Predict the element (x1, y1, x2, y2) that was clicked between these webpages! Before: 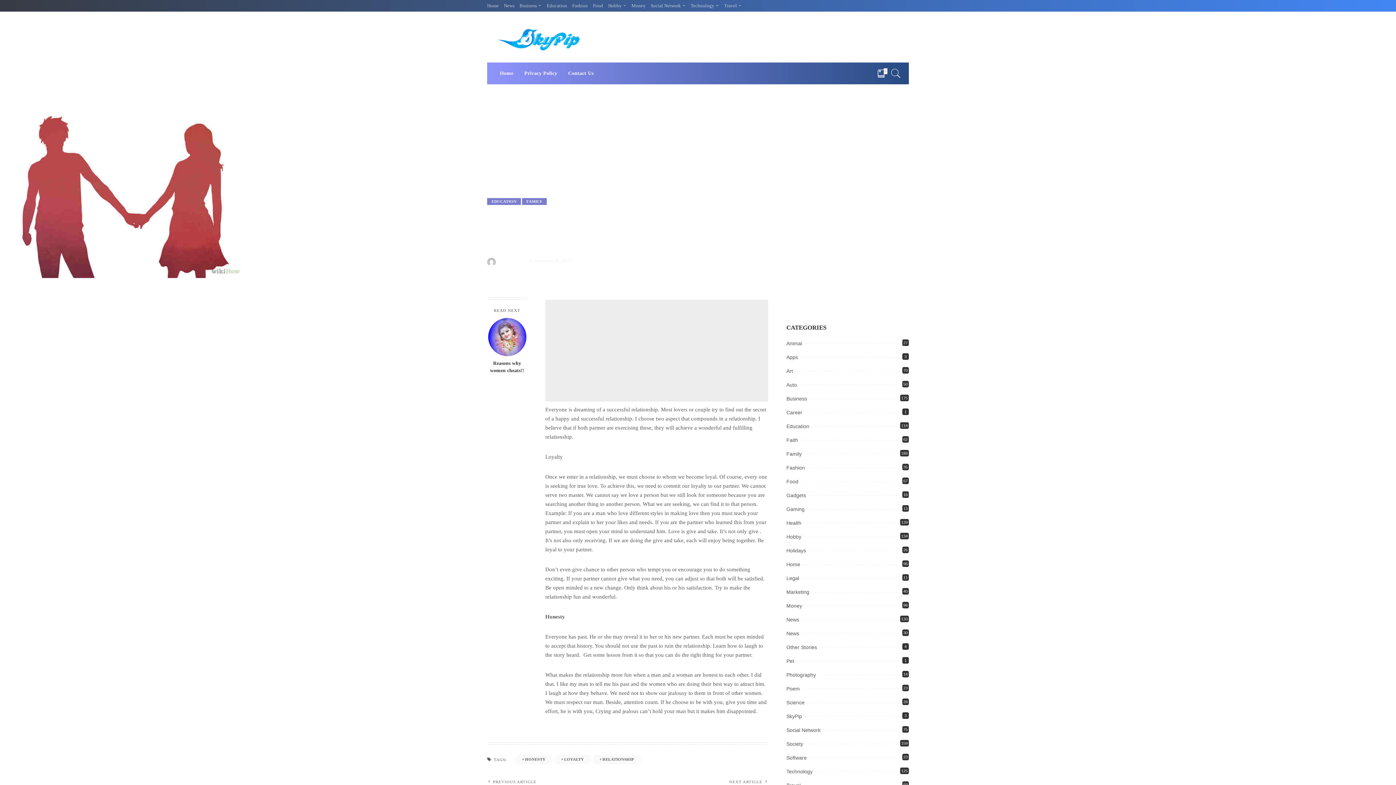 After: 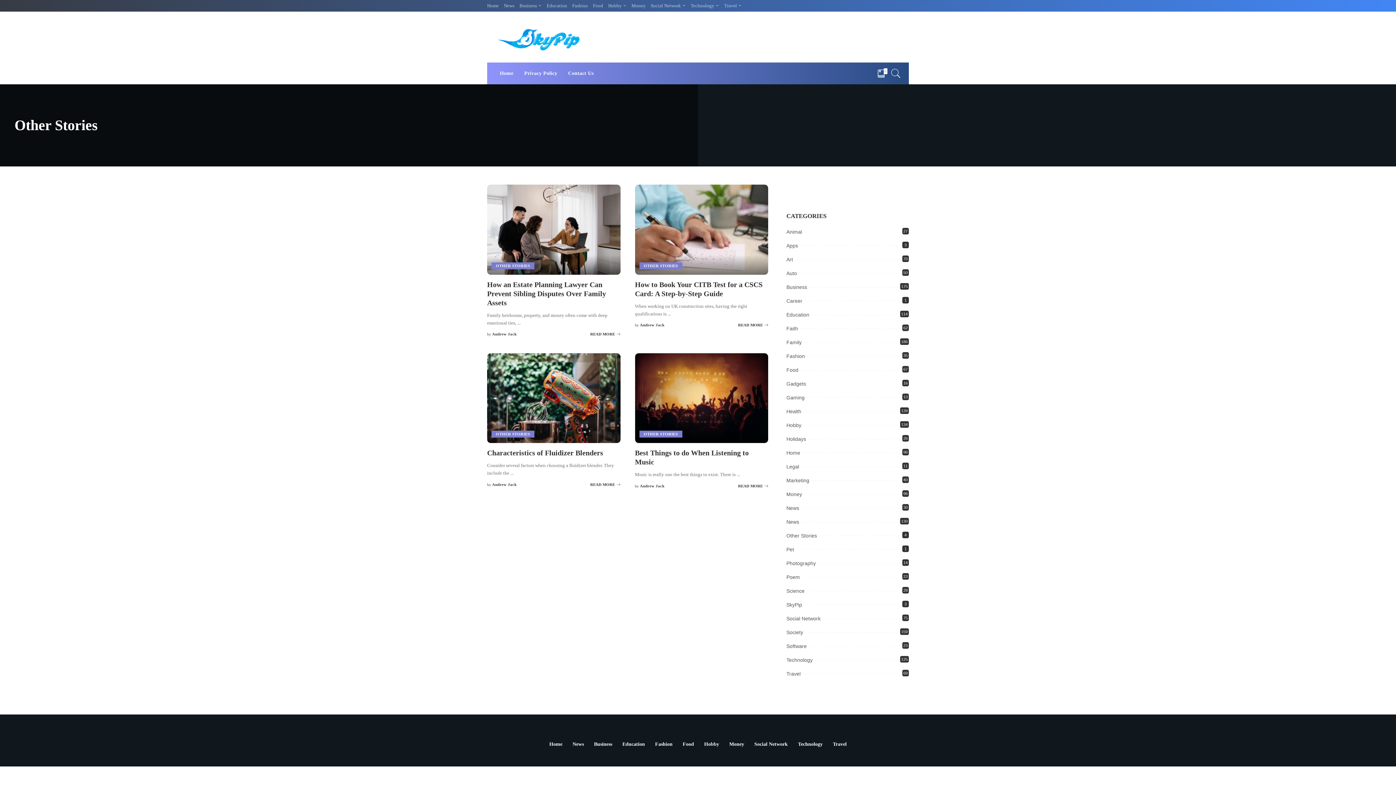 Action: label: Other Stories
4 bbox: (786, 644, 817, 650)